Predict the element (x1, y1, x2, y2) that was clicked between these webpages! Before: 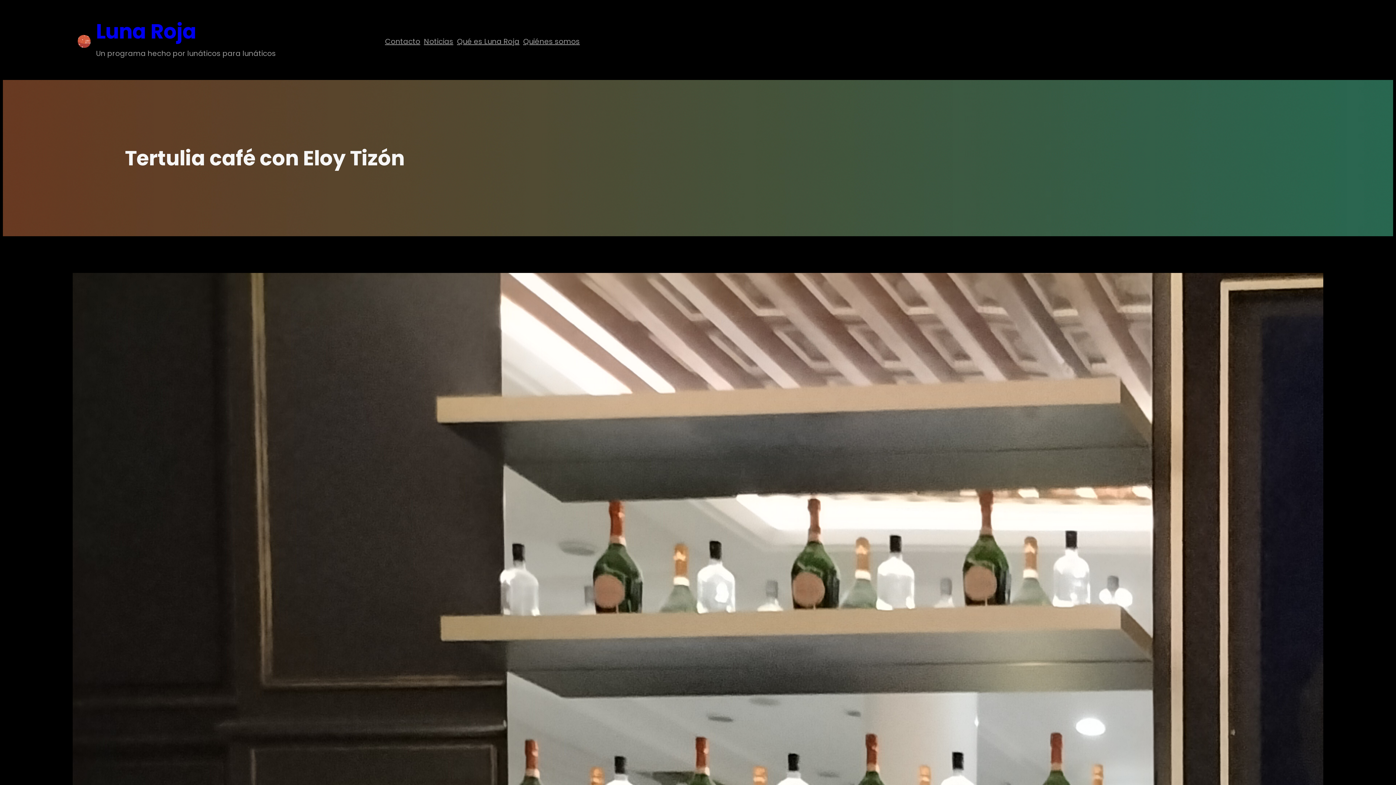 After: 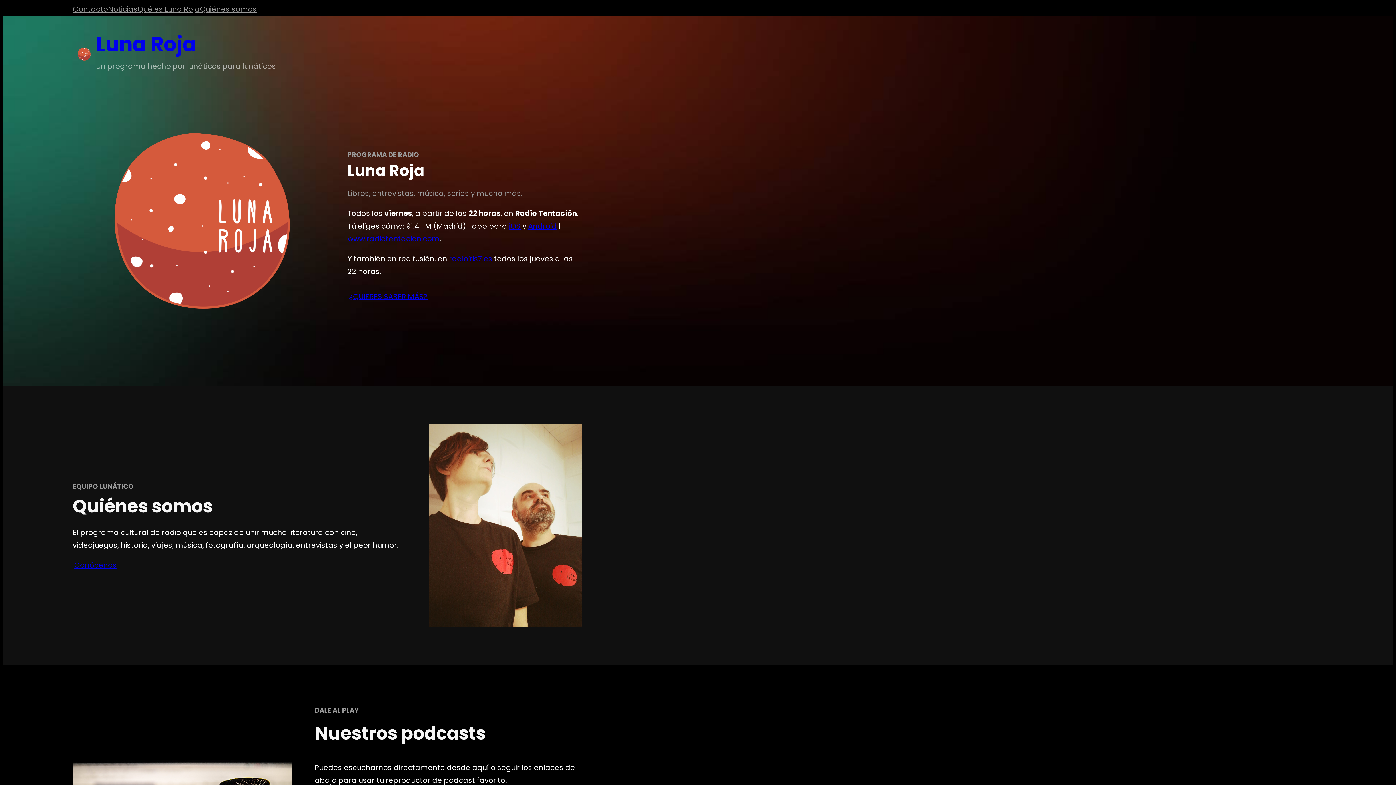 Action: bbox: (72, 29, 96, 53)